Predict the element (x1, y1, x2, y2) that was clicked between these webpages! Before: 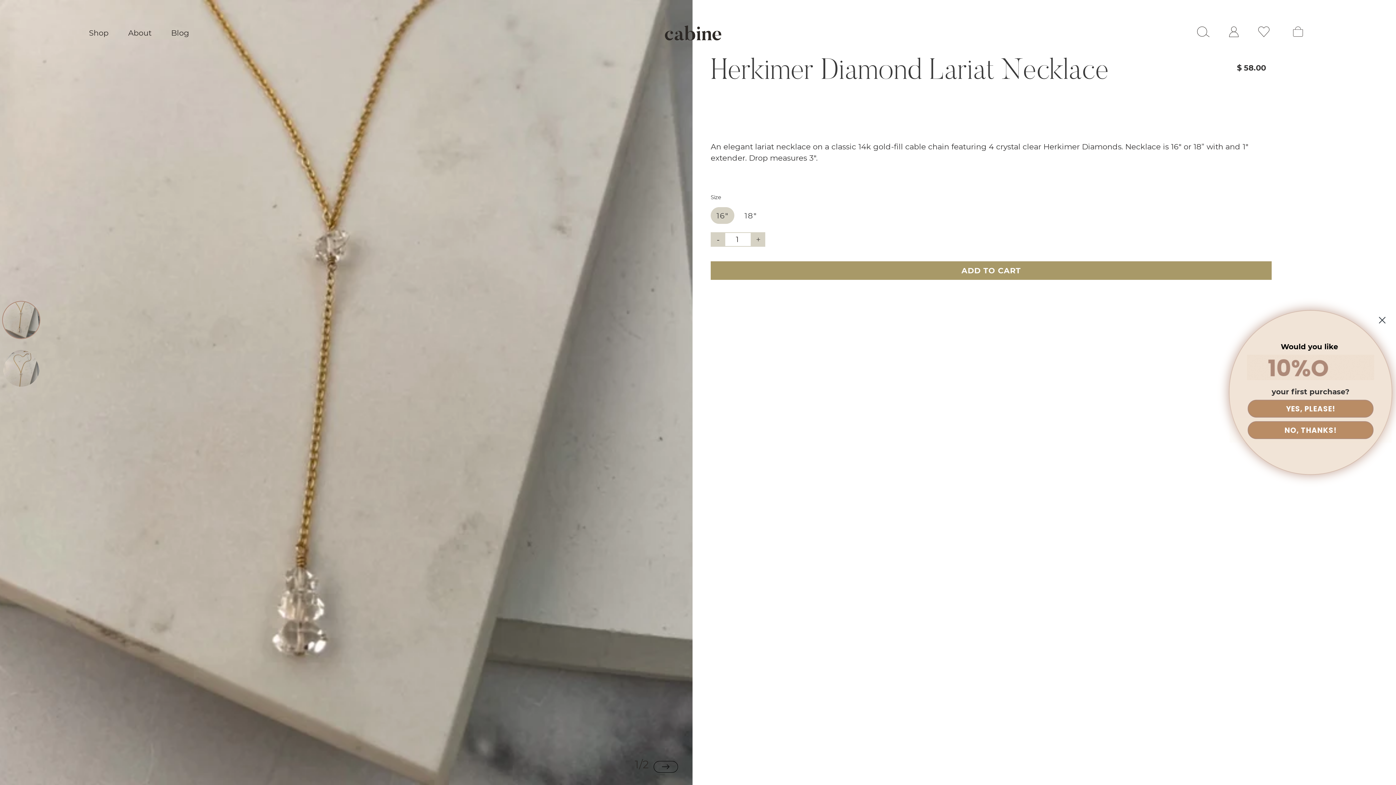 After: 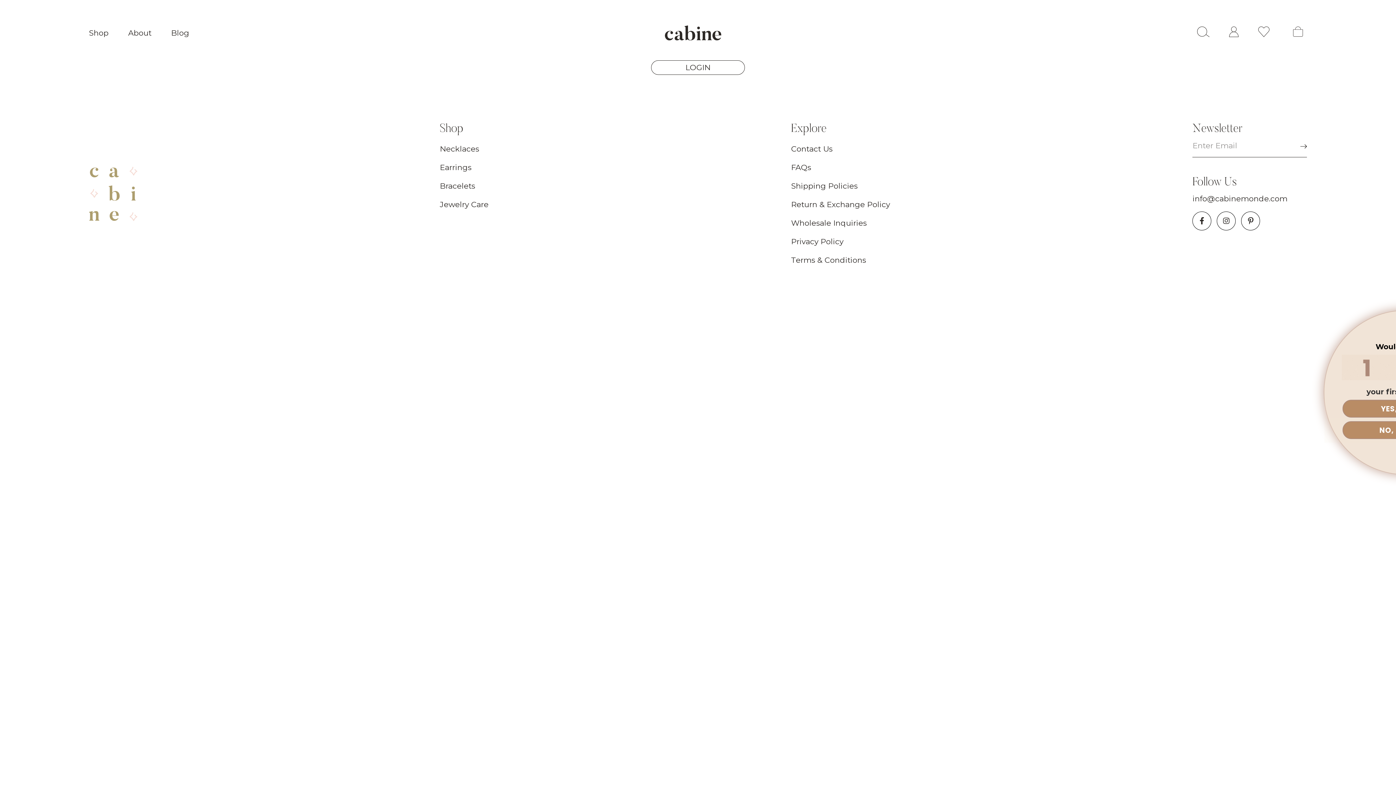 Action: bbox: (1258, 31, 1269, 38)